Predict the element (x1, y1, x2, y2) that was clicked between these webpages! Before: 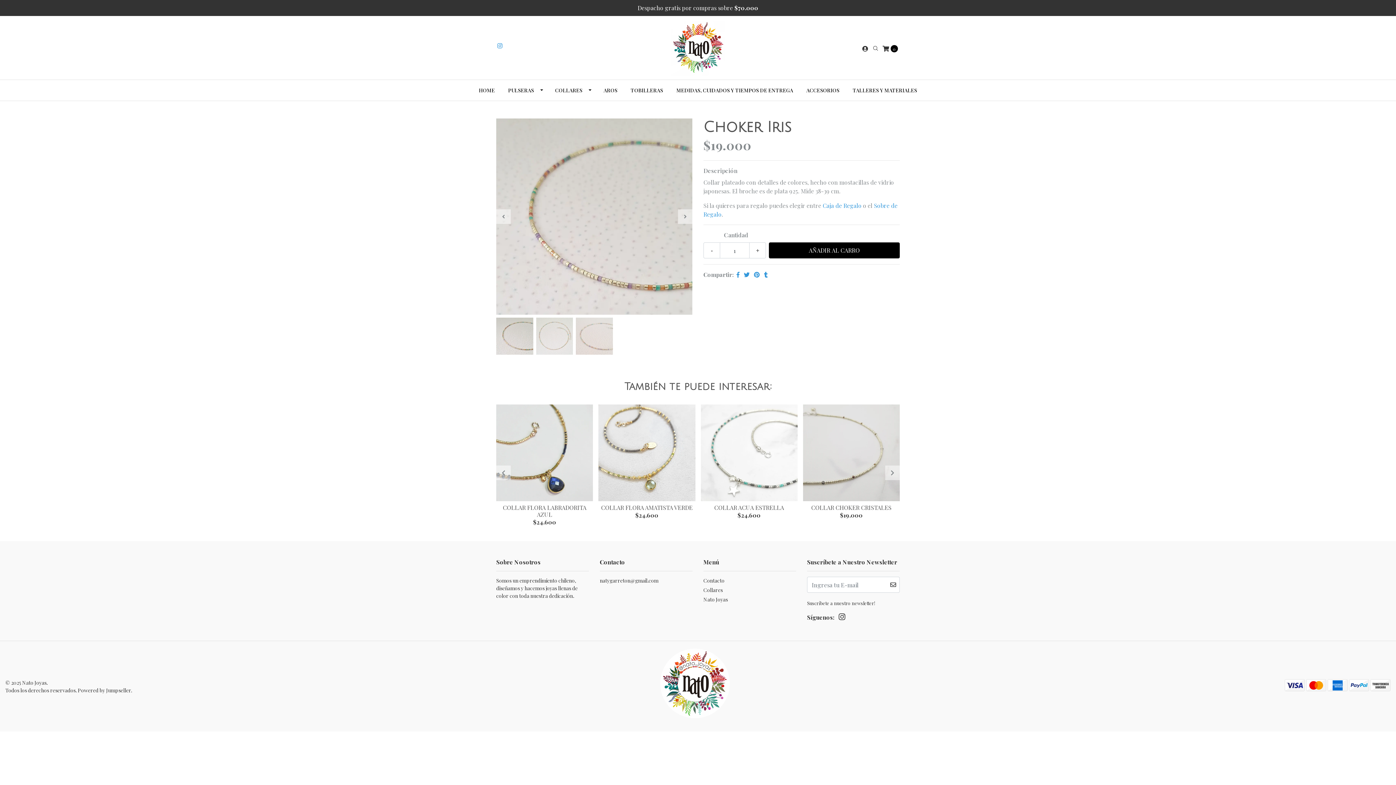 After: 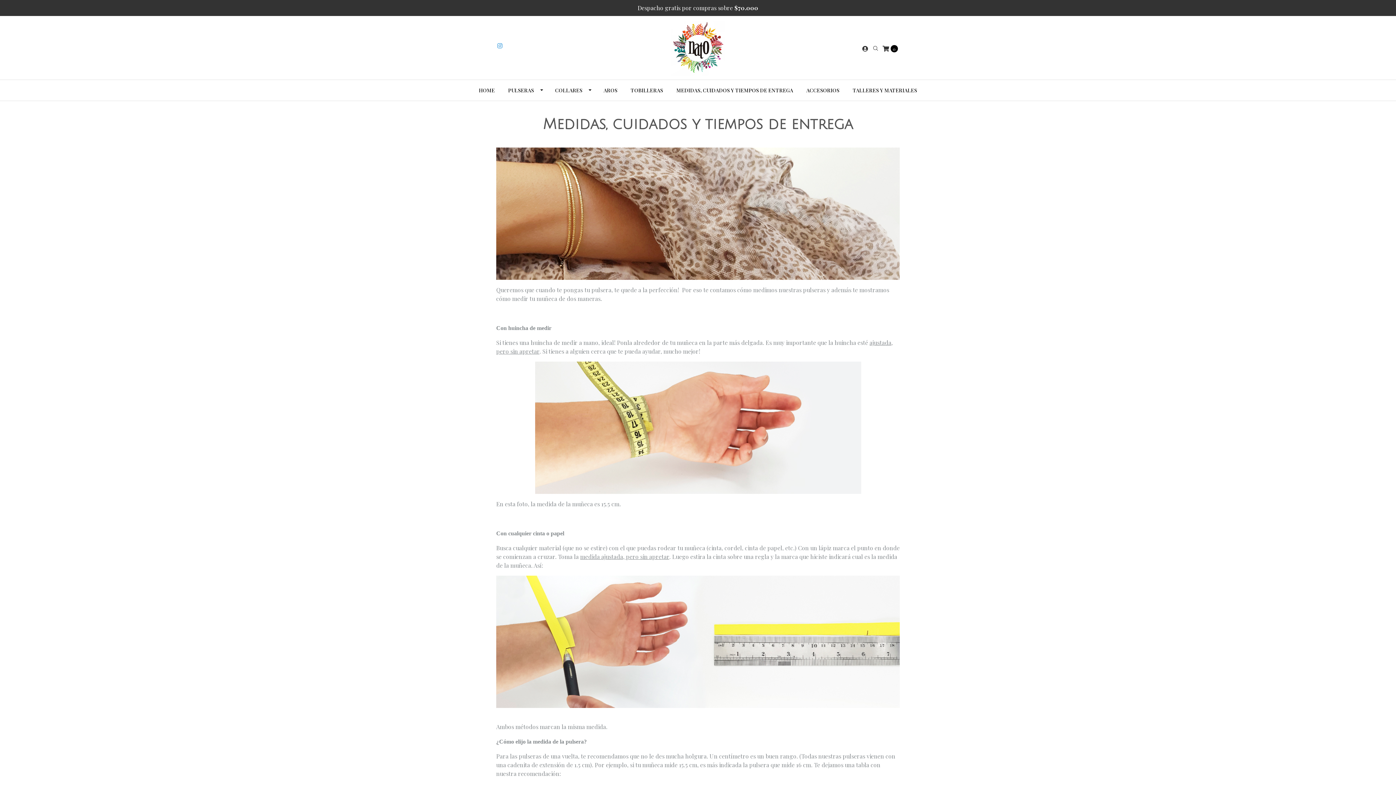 Action: bbox: (669, 80, 799, 100) label: MEDIDAS, CUIDADOS Y TIEMPOS DE ENTREGA